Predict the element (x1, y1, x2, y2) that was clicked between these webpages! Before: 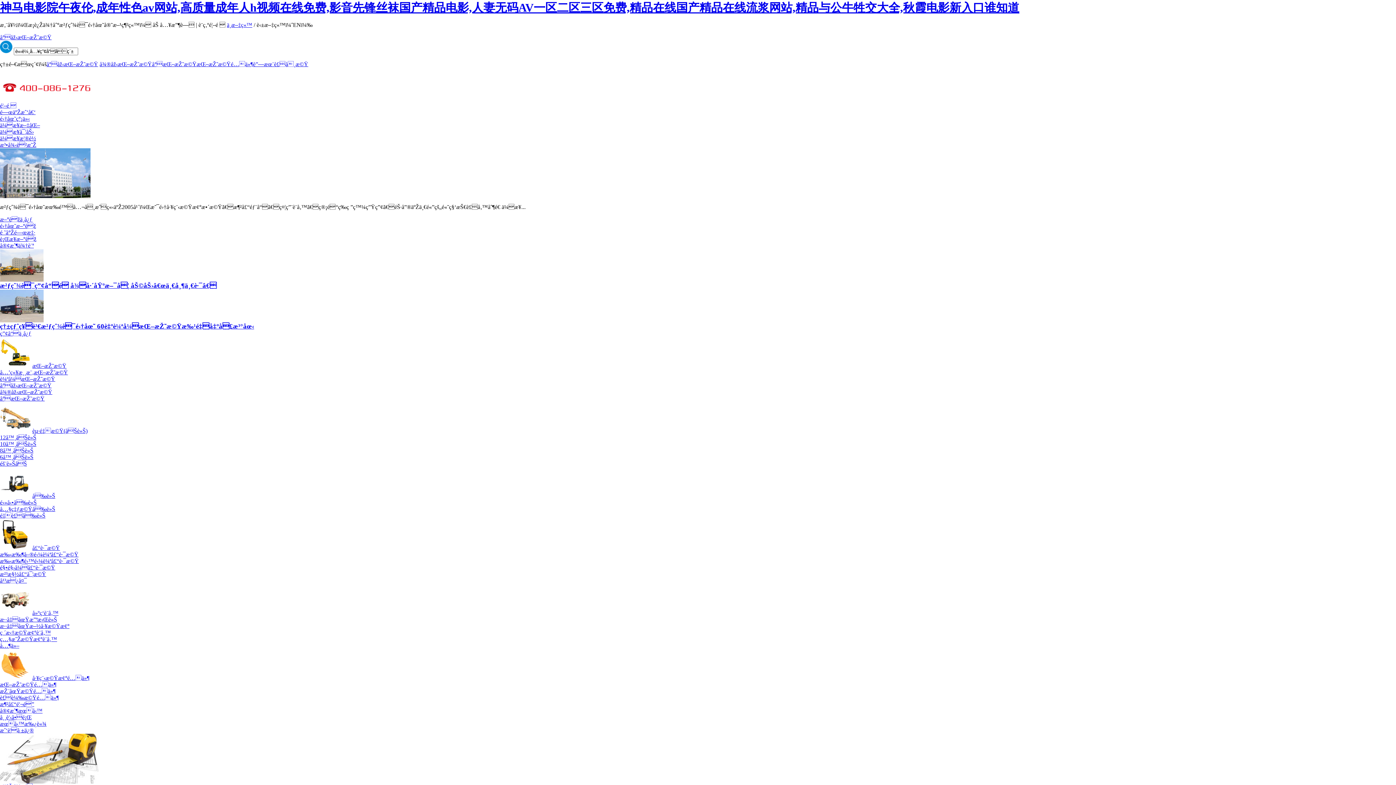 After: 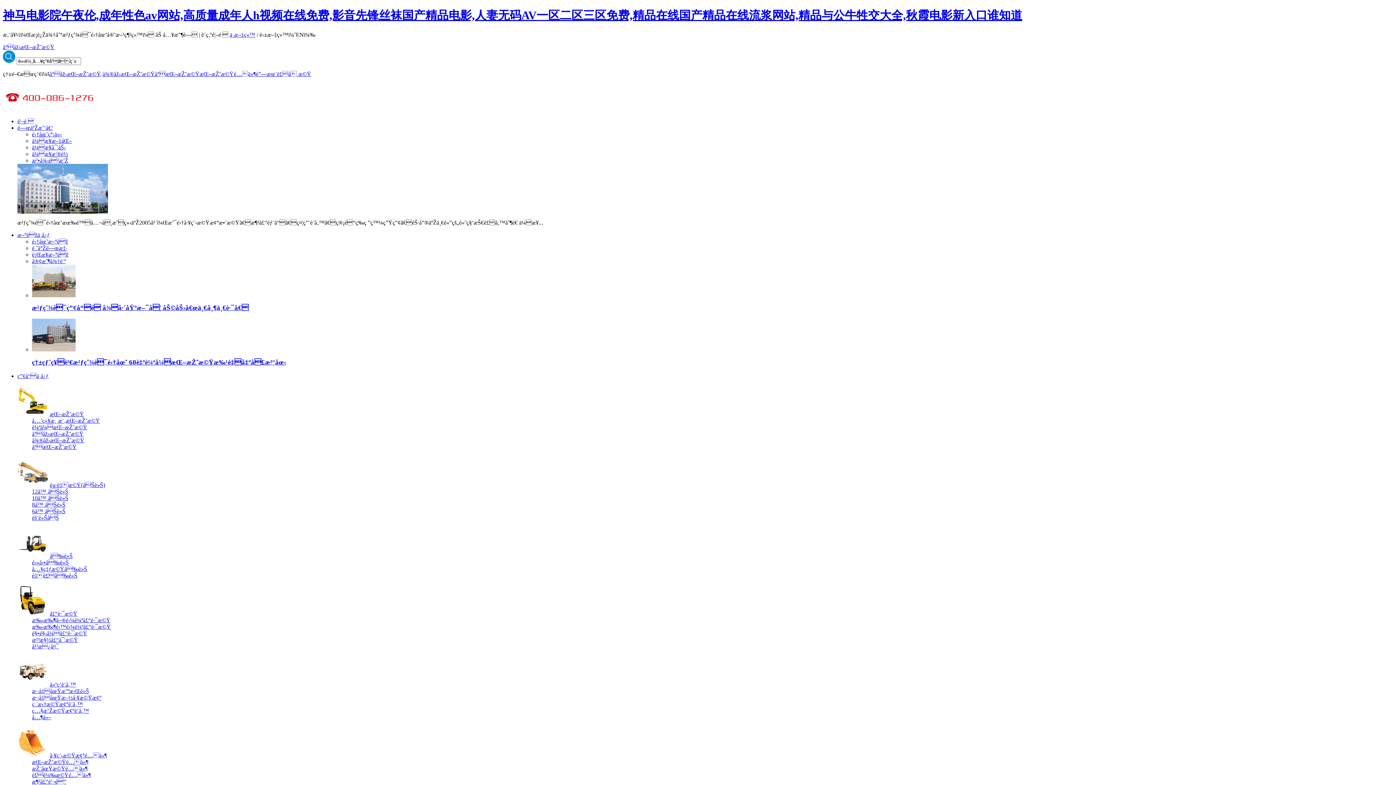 Action: label: æ··å‡åœŸæ–½å·¥æ©Ÿæ¢° bbox: (0, 623, 69, 629)